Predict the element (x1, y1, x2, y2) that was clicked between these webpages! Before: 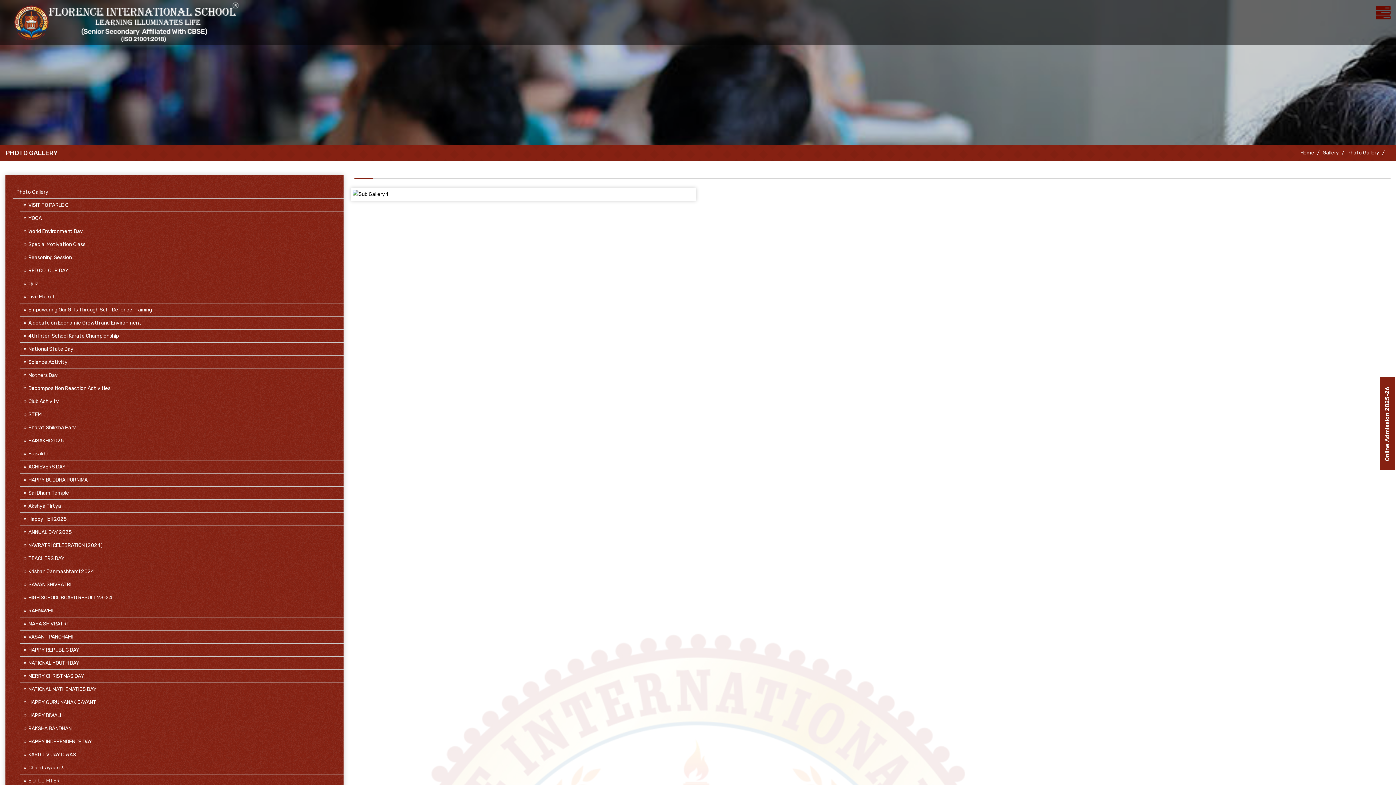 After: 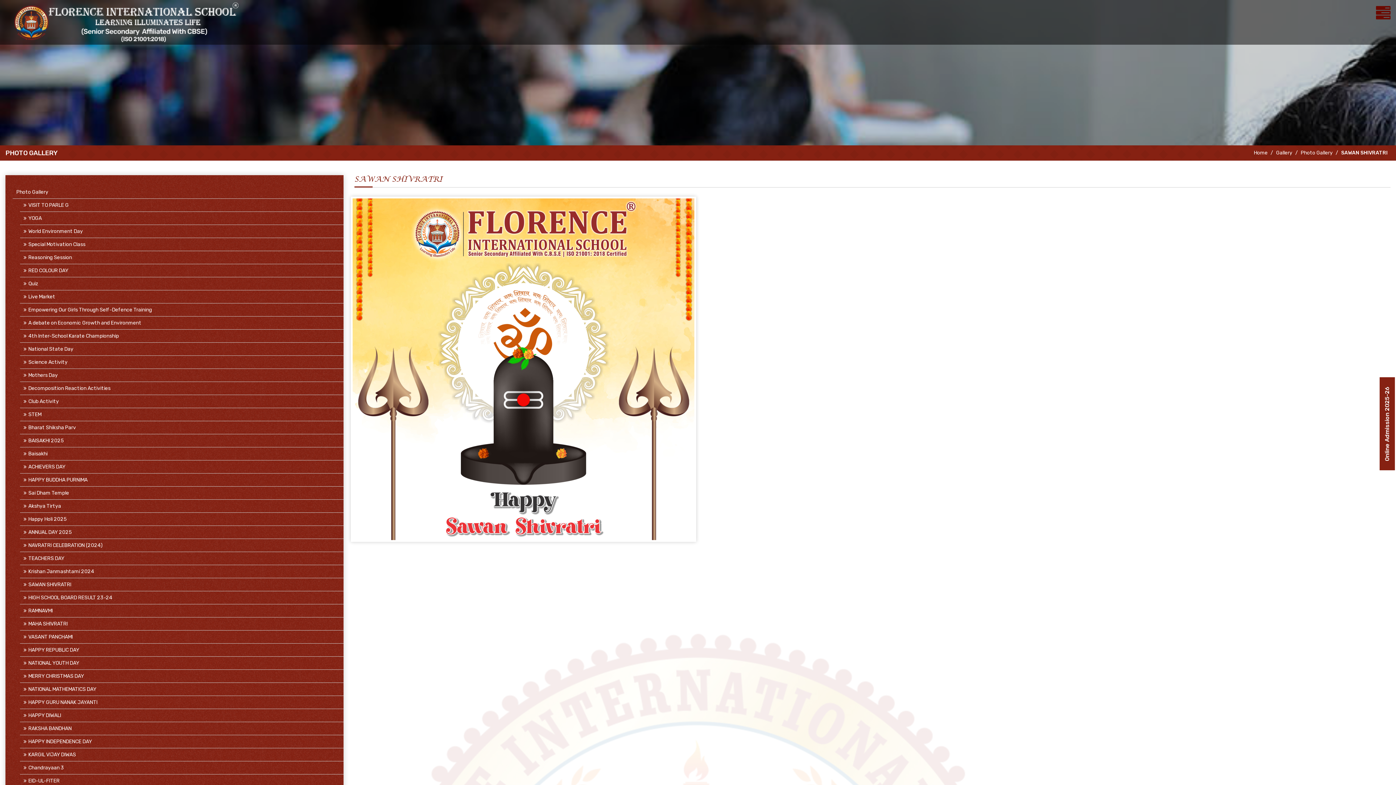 Action: label: SAWAN SHIVRATRI bbox: (28, 581, 71, 588)